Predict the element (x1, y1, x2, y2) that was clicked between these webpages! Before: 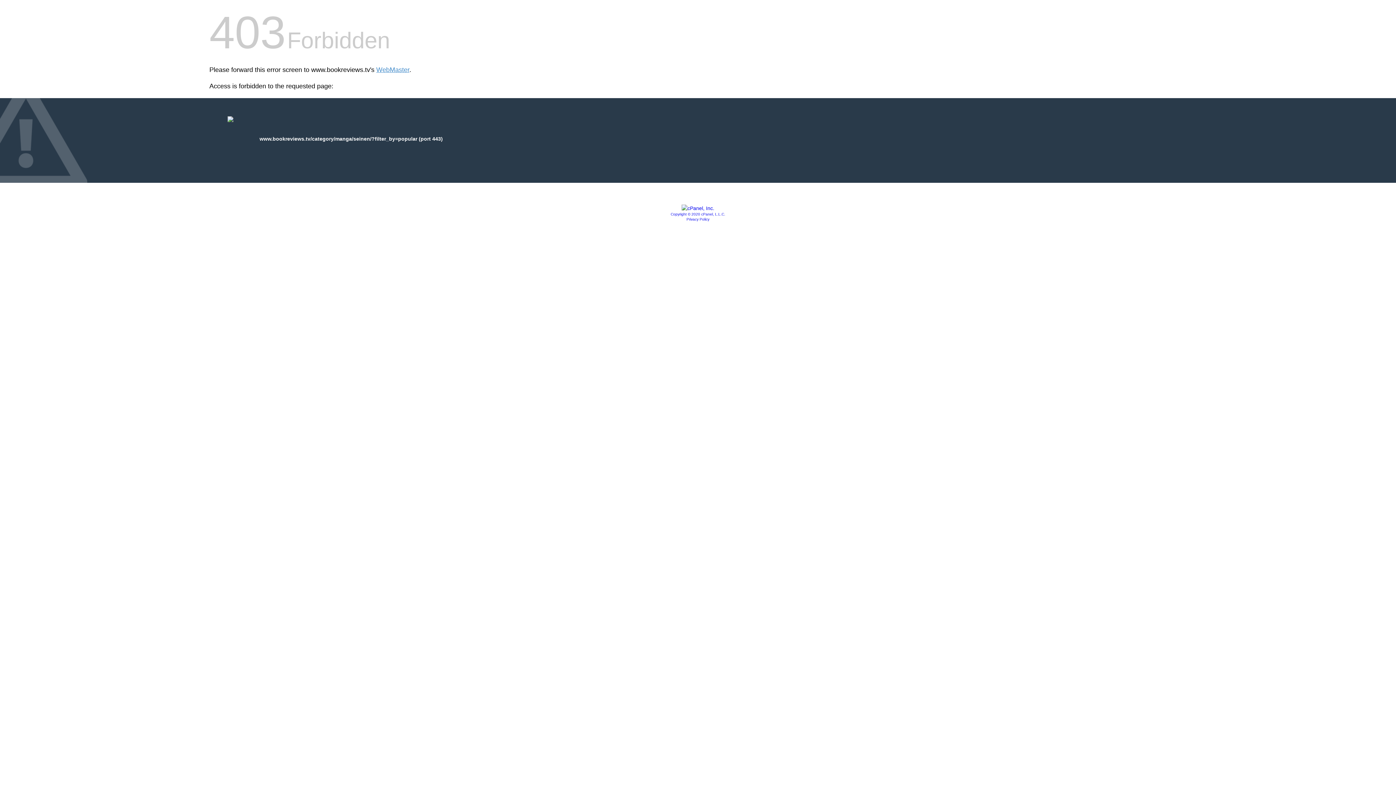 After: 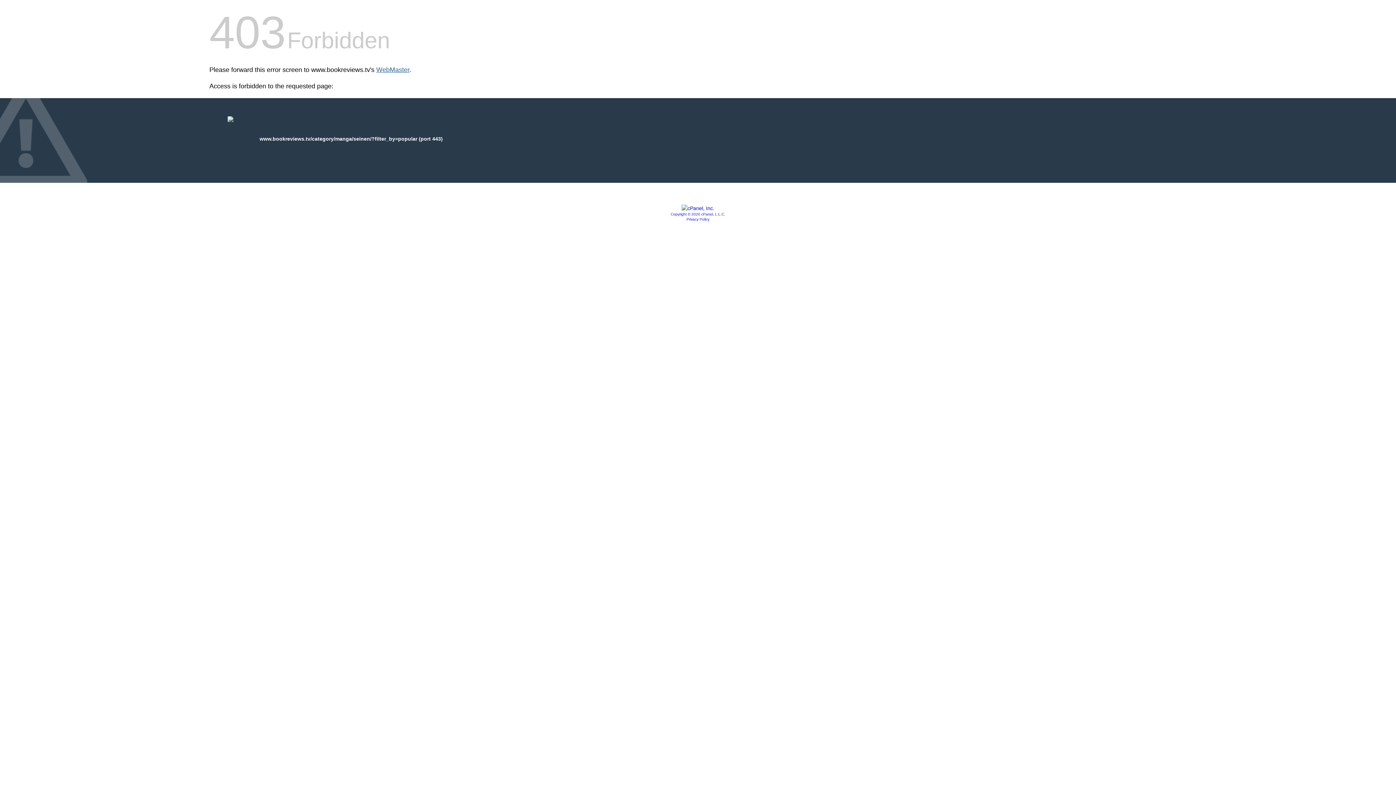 Action: label: WebMaster bbox: (376, 66, 409, 73)